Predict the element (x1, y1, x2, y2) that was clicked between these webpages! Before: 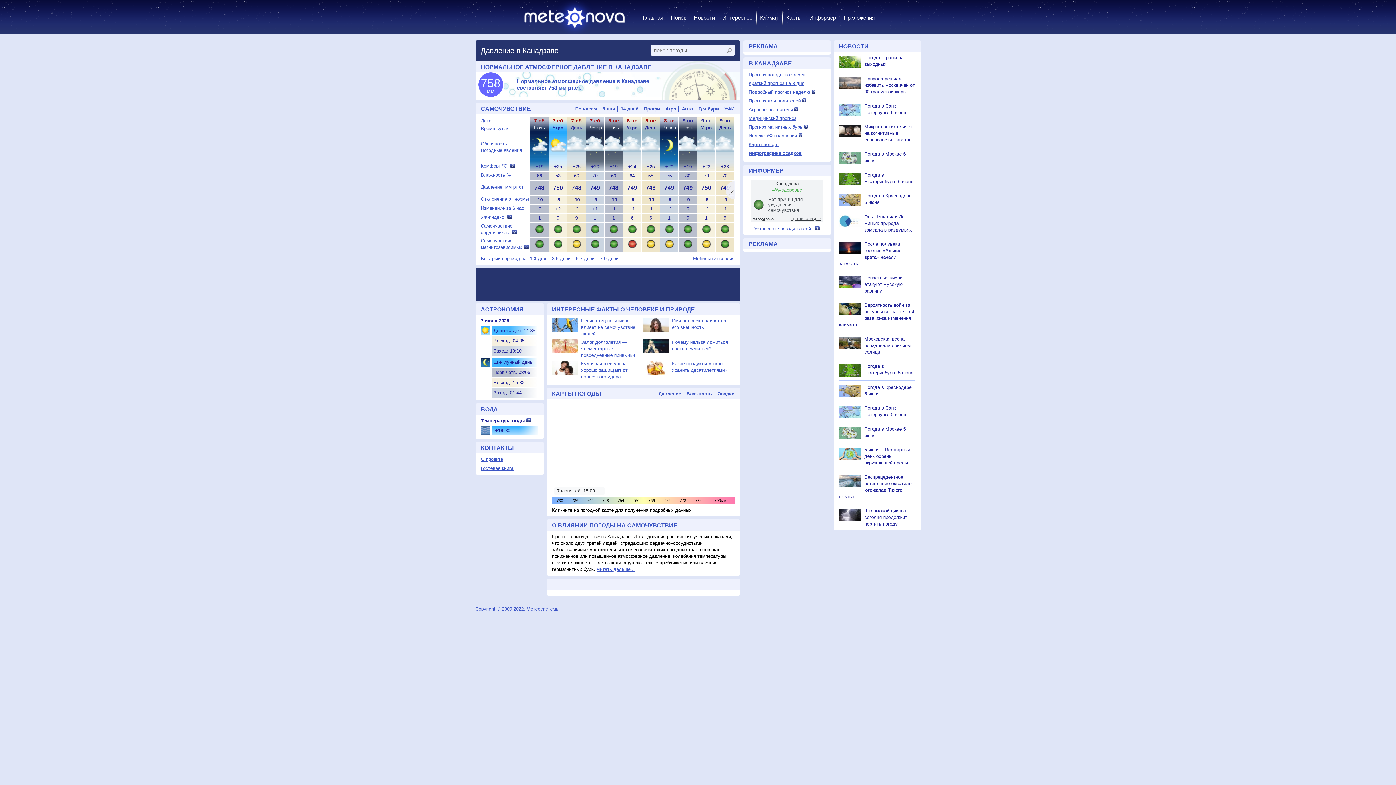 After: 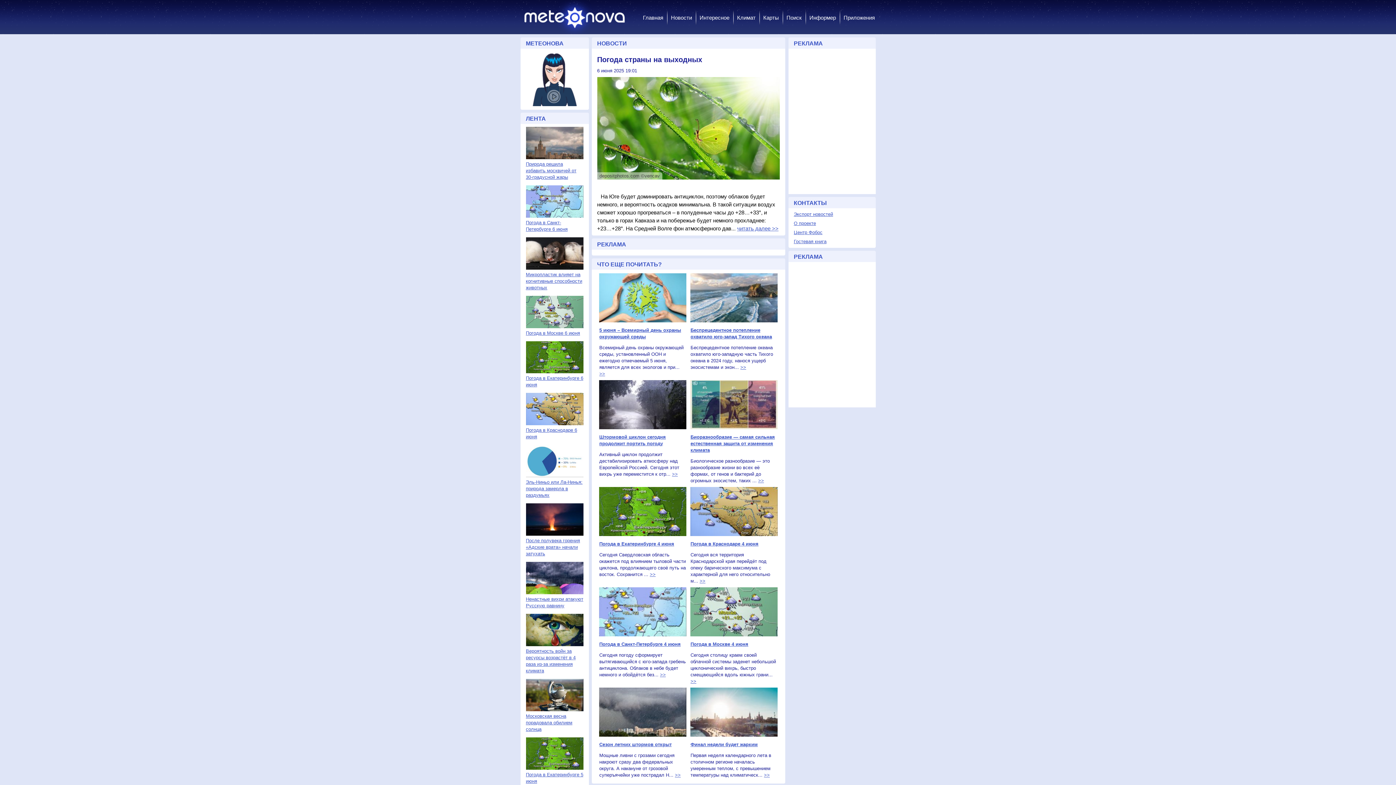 Action: label: Новости bbox: (693, 10, 715, 25)